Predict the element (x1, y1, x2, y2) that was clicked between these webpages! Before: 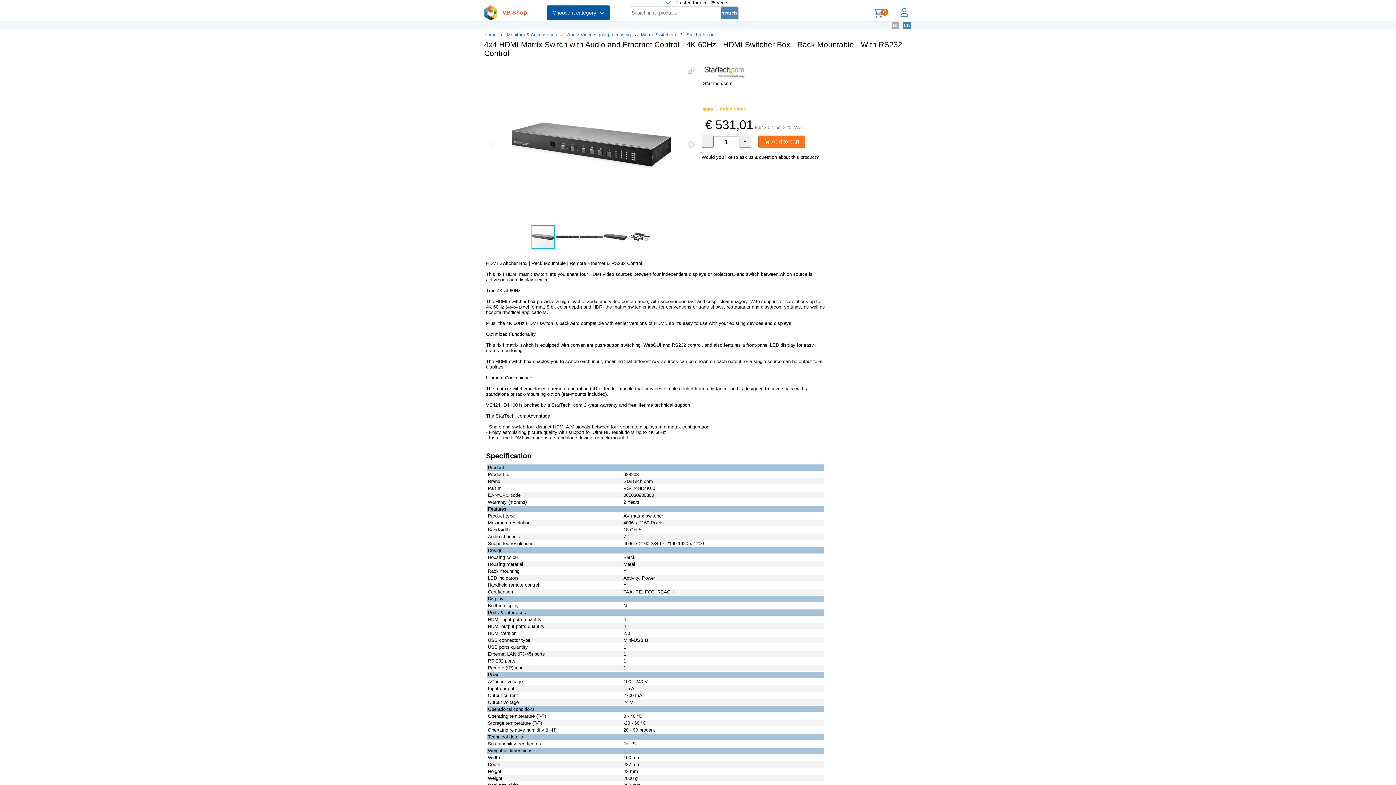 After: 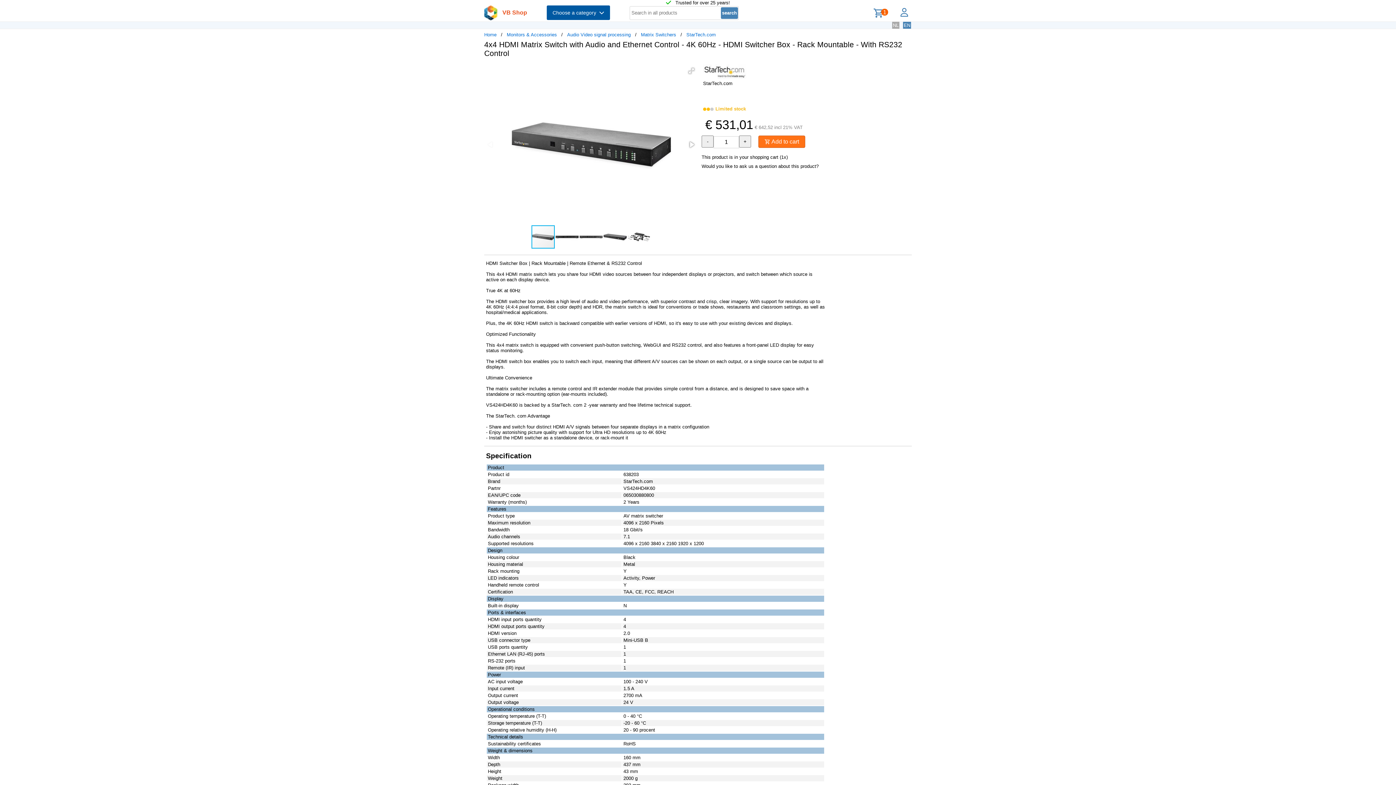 Action: bbox: (758, 135, 805, 148) label:  Add to cart